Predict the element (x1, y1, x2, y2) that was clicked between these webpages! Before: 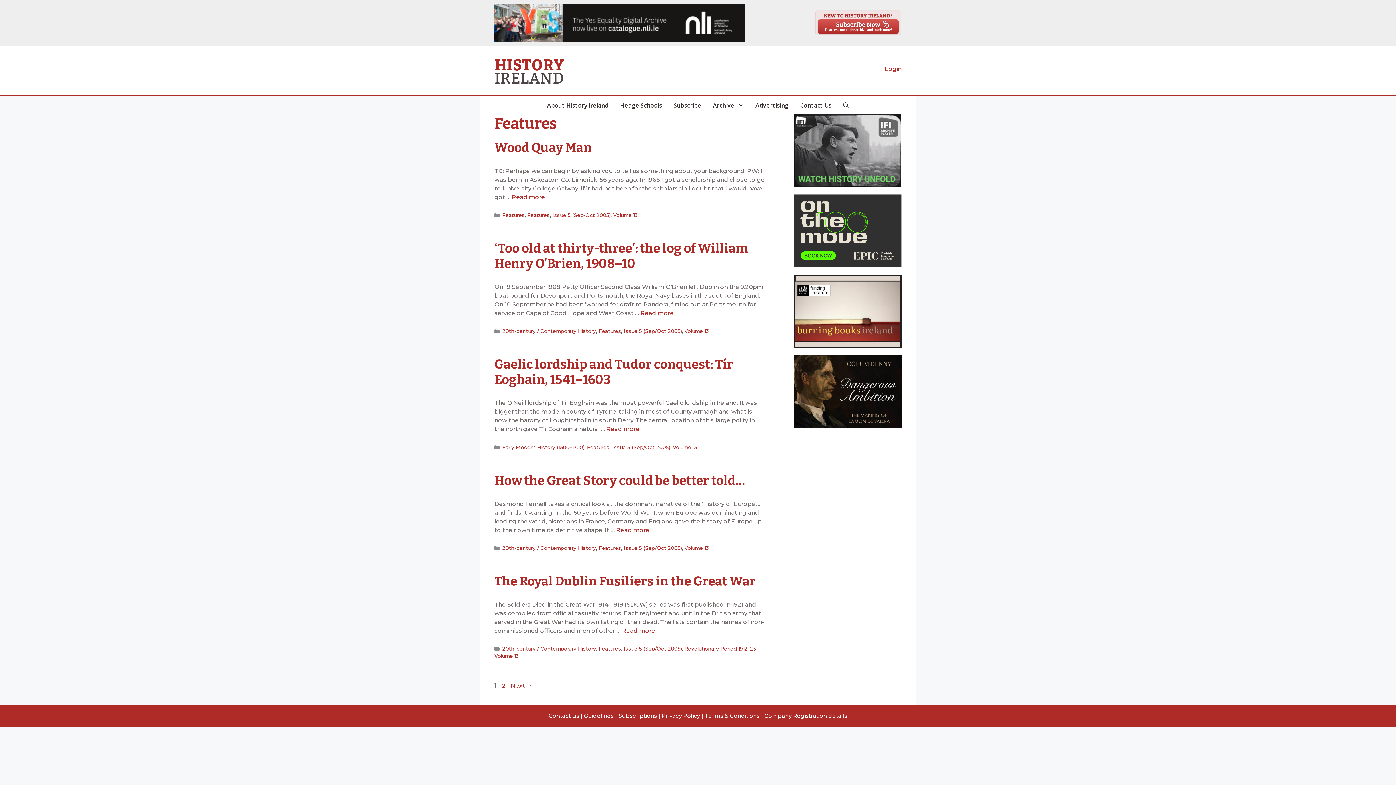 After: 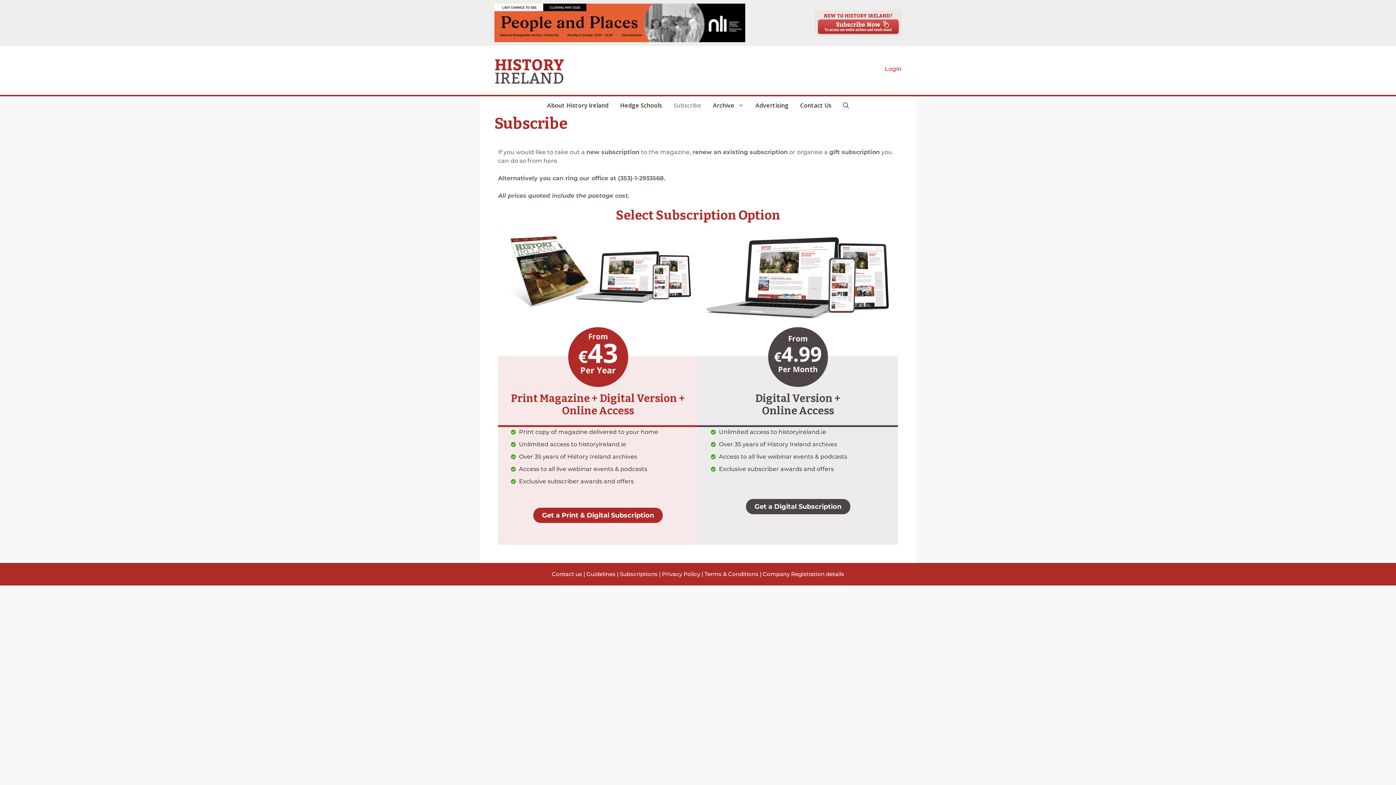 Action: label: Subscriptions bbox: (618, 712, 657, 719)